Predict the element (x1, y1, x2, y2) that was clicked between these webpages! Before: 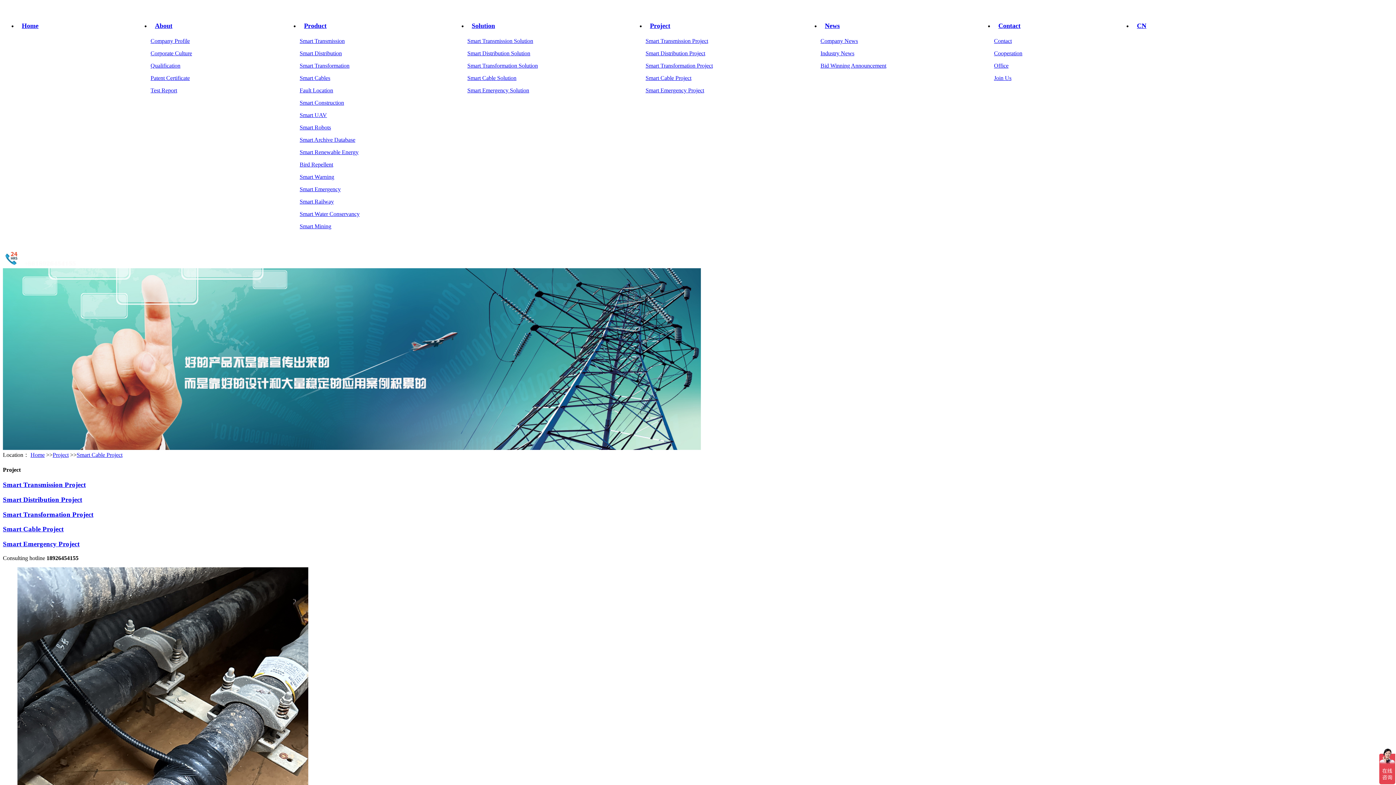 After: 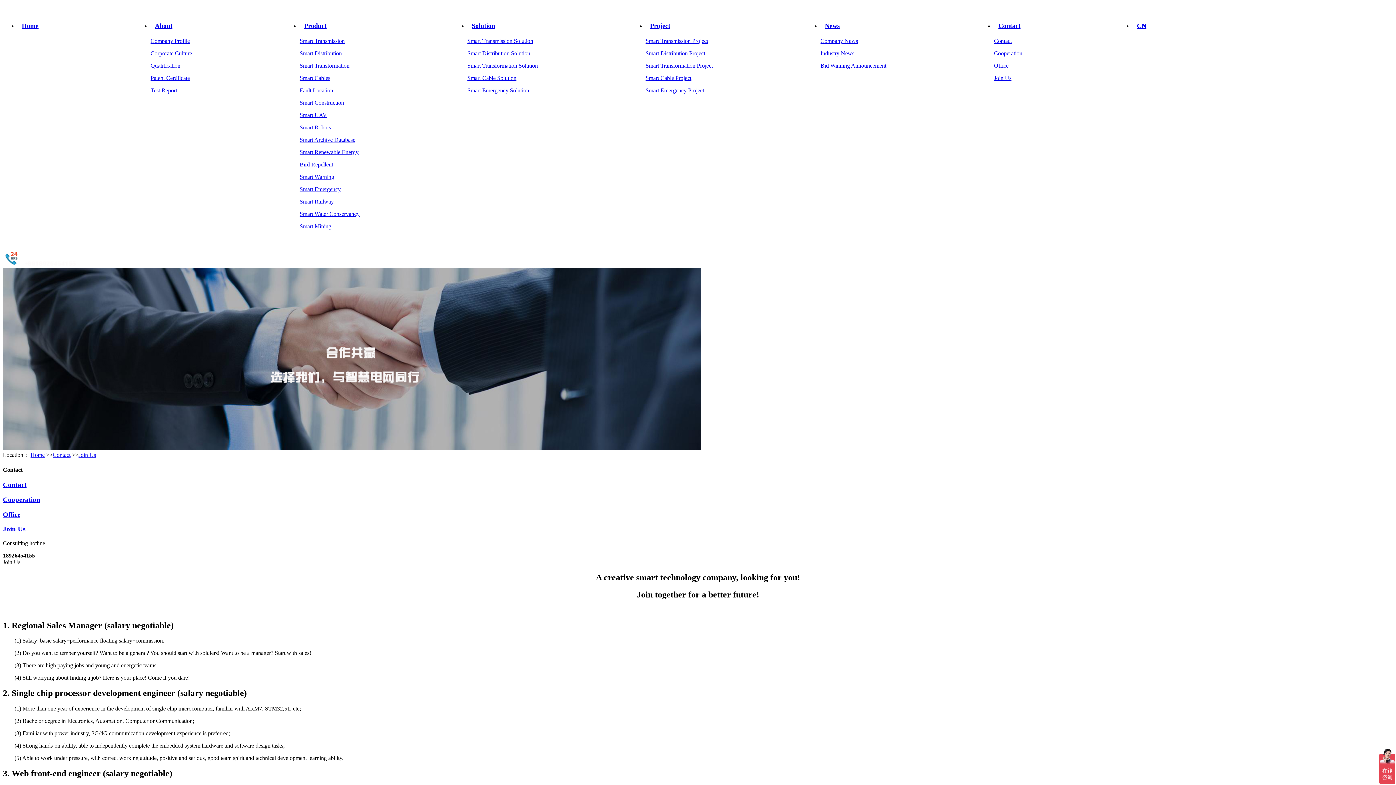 Action: label: Join Us bbox: (994, 74, 1011, 80)